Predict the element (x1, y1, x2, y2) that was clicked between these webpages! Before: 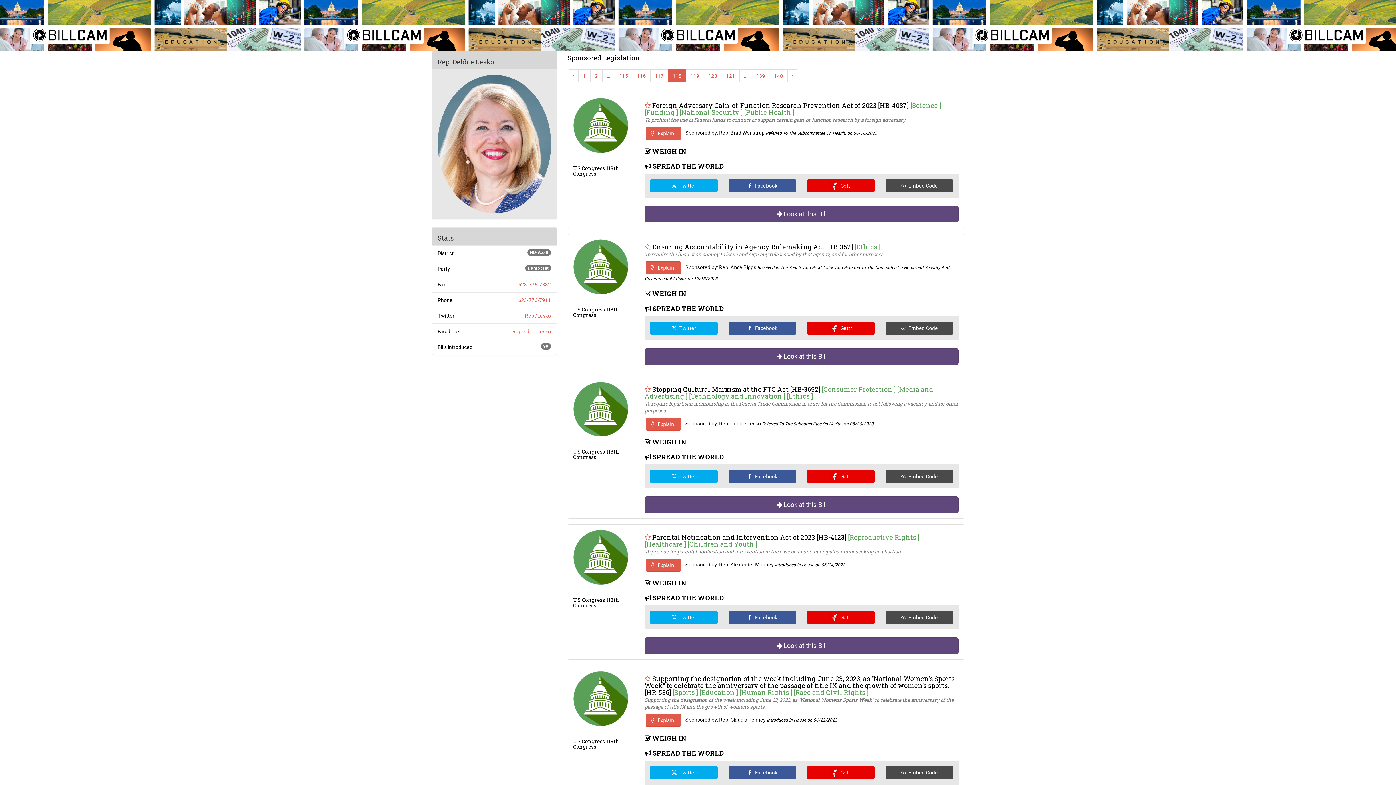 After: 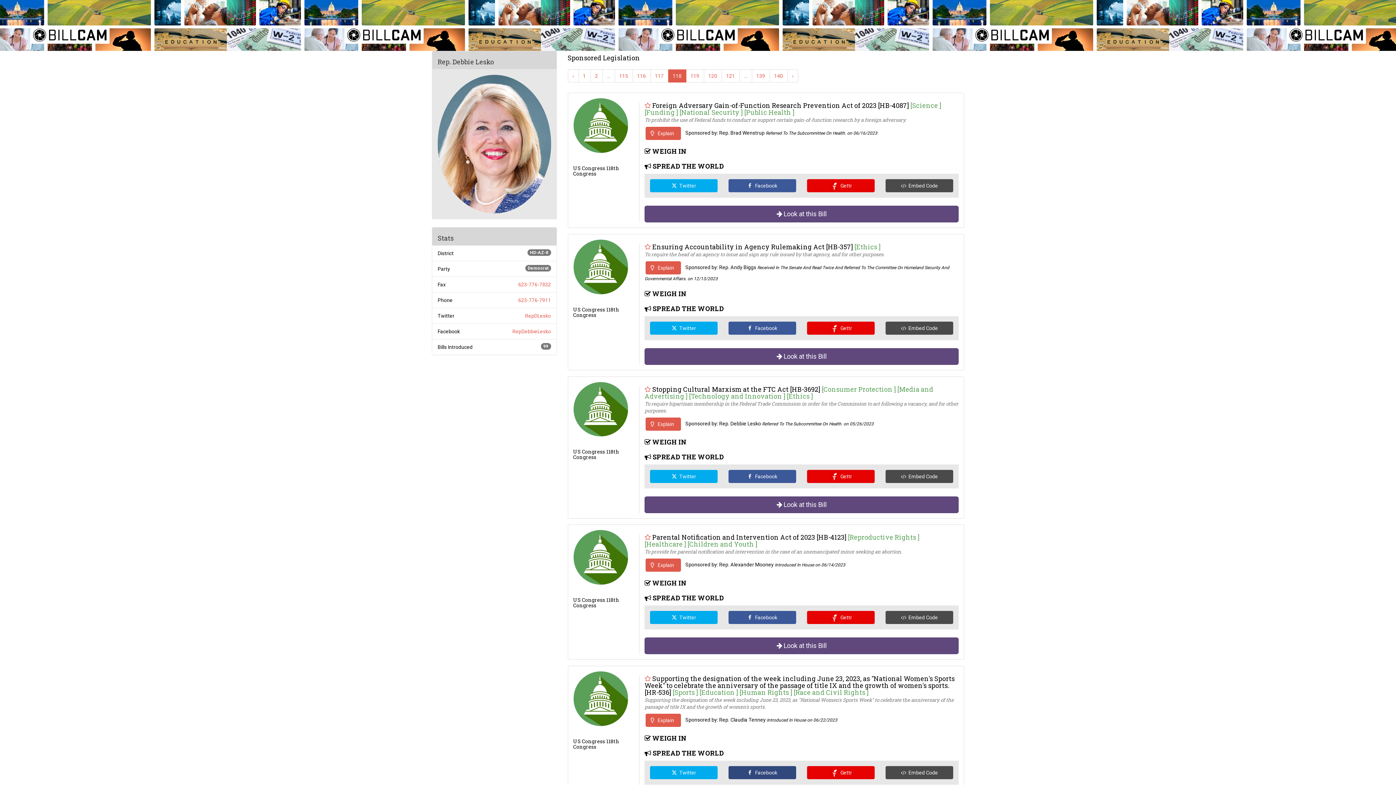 Action: bbox: (728, 766, 796, 779) label:  Facebook